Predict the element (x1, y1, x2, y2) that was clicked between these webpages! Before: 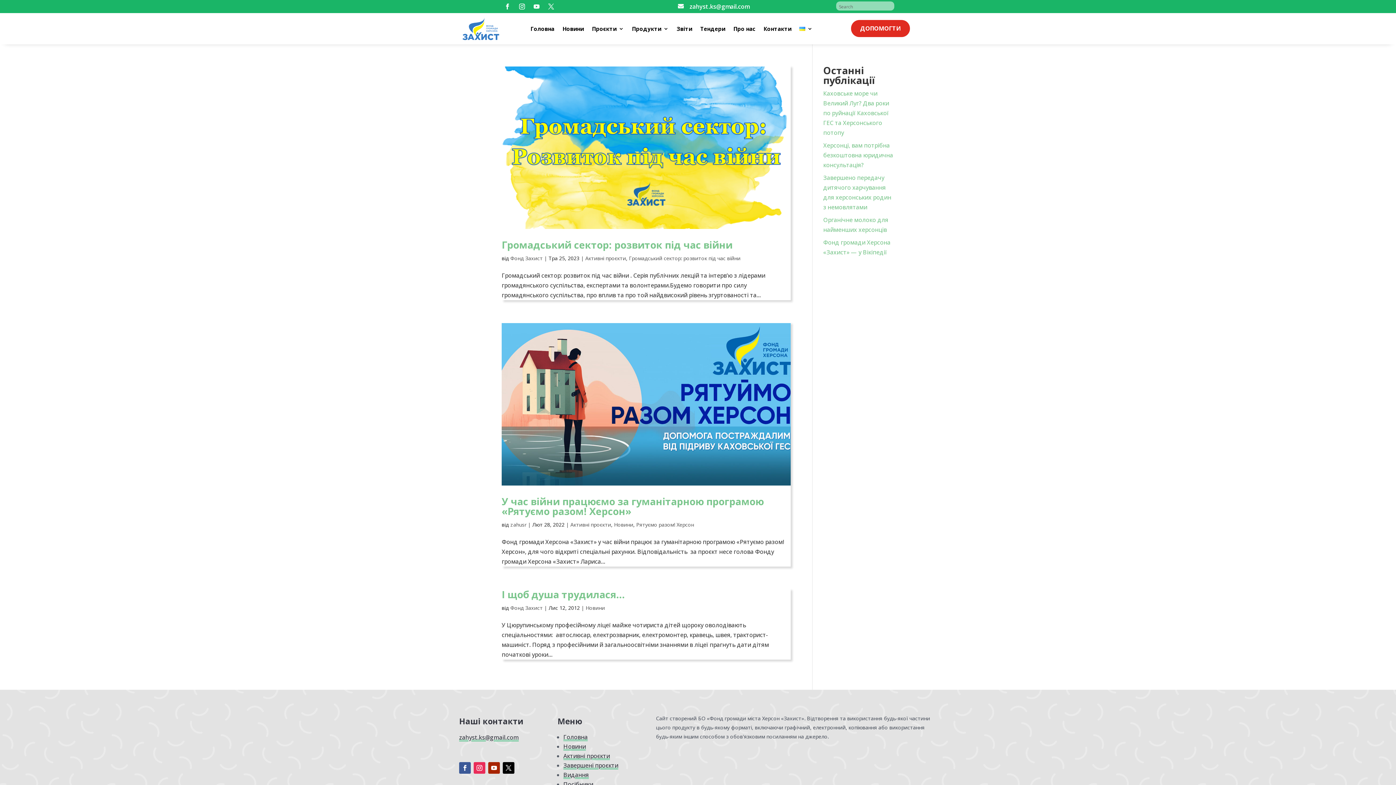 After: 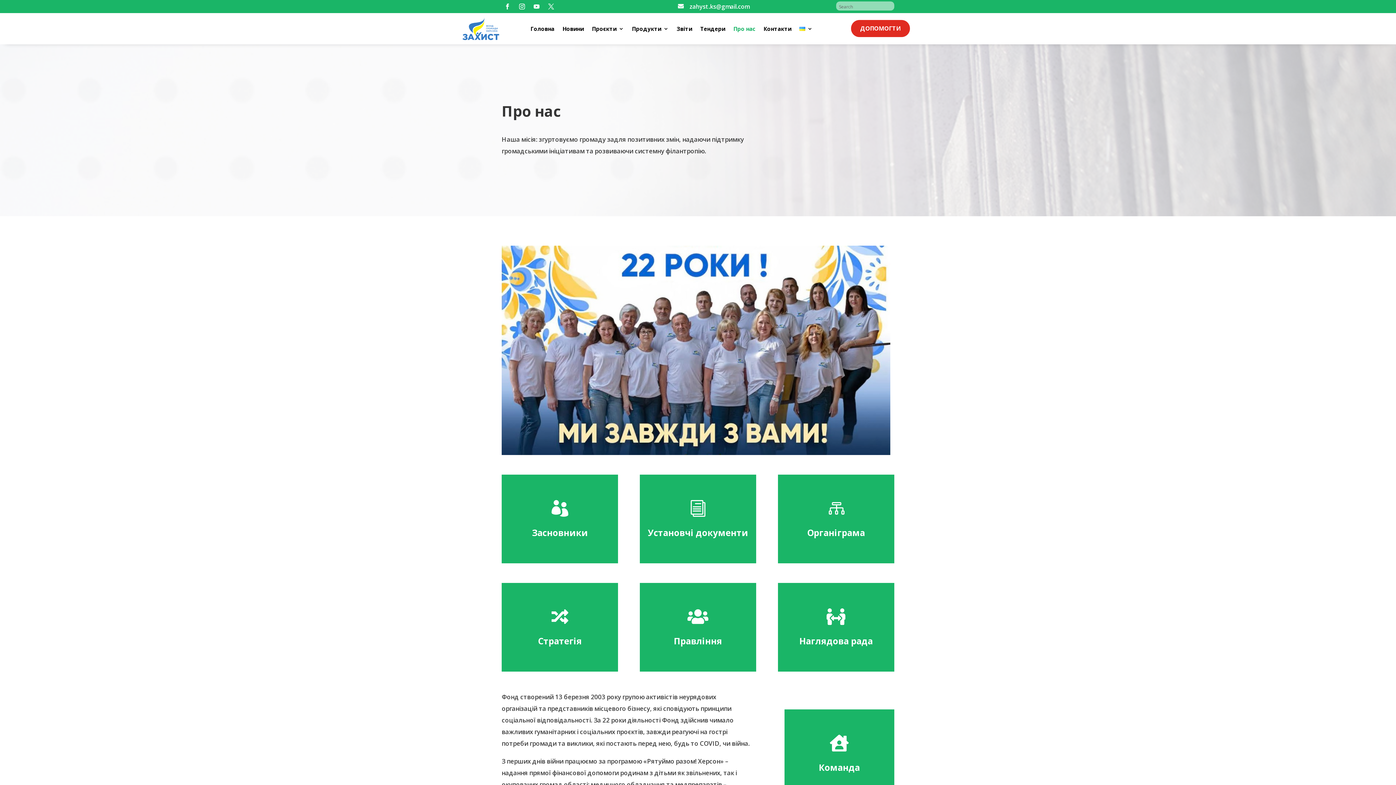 Action: bbox: (733, 14, 755, 42) label: Про нас